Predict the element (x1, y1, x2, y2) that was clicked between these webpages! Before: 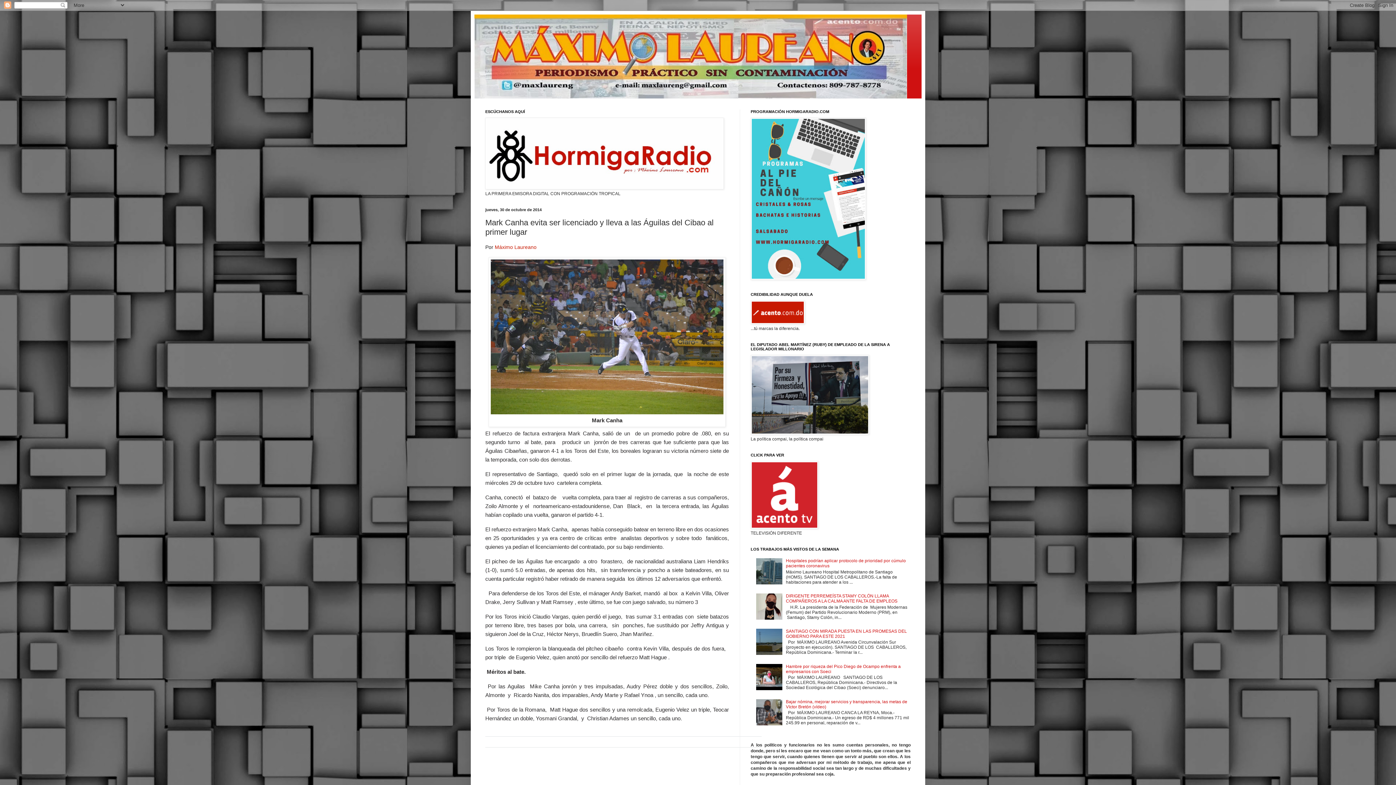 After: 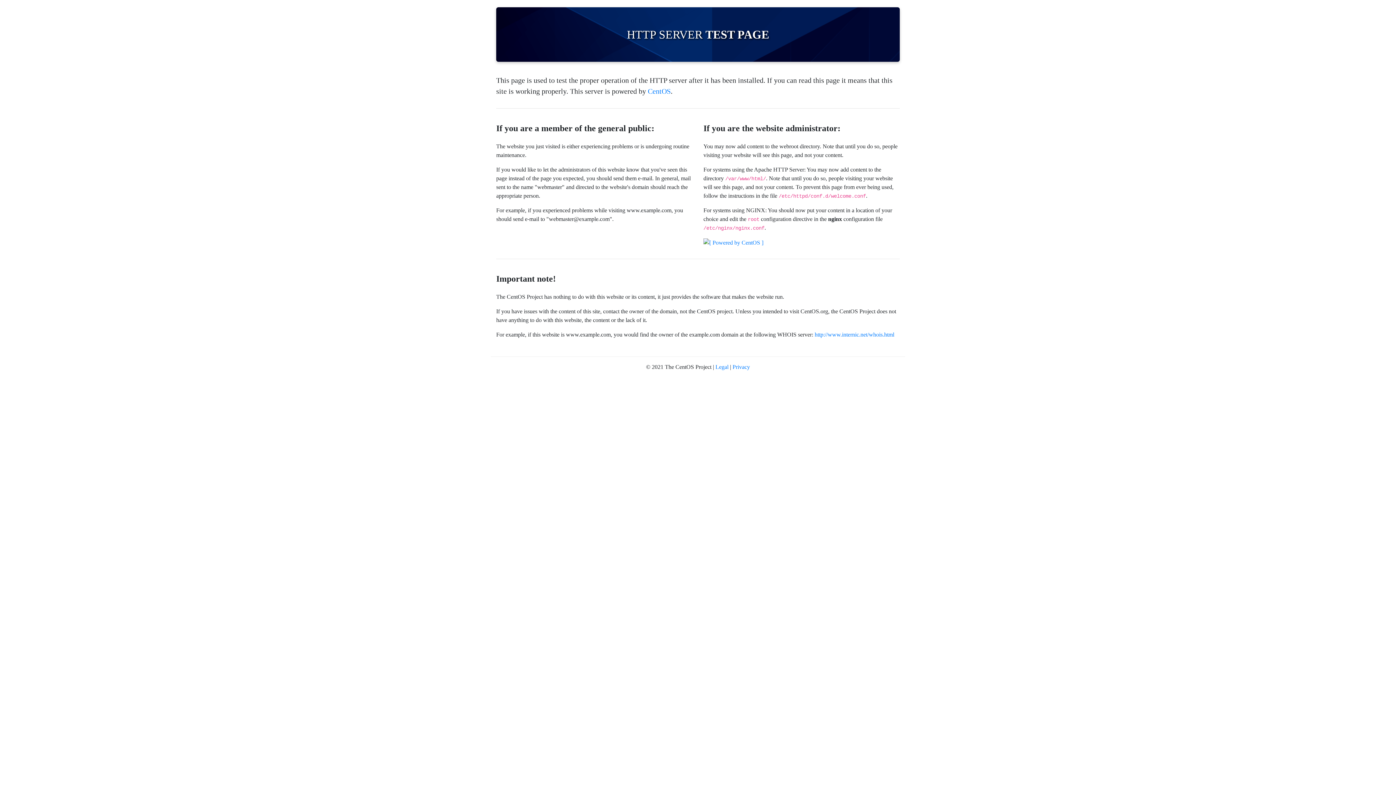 Action: bbox: (485, 185, 724, 190)